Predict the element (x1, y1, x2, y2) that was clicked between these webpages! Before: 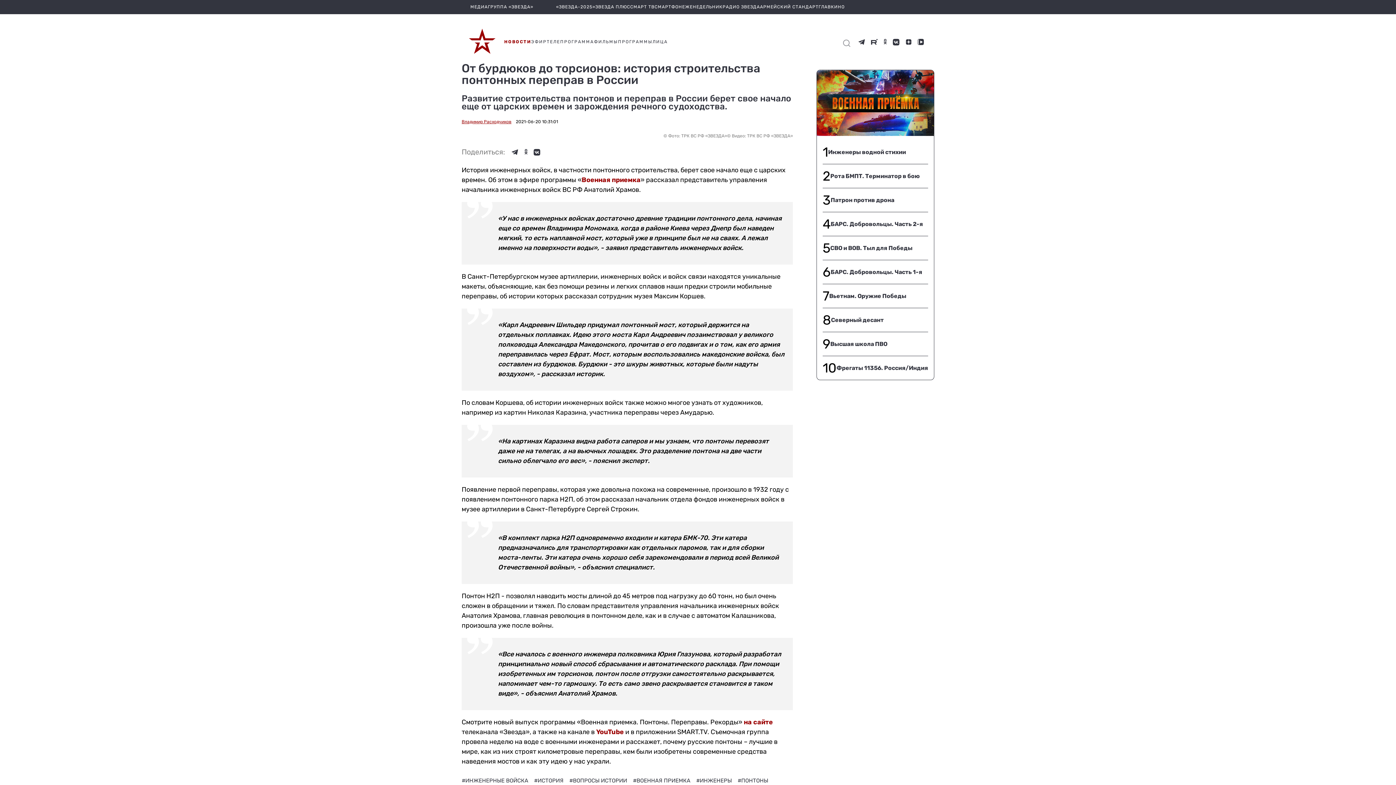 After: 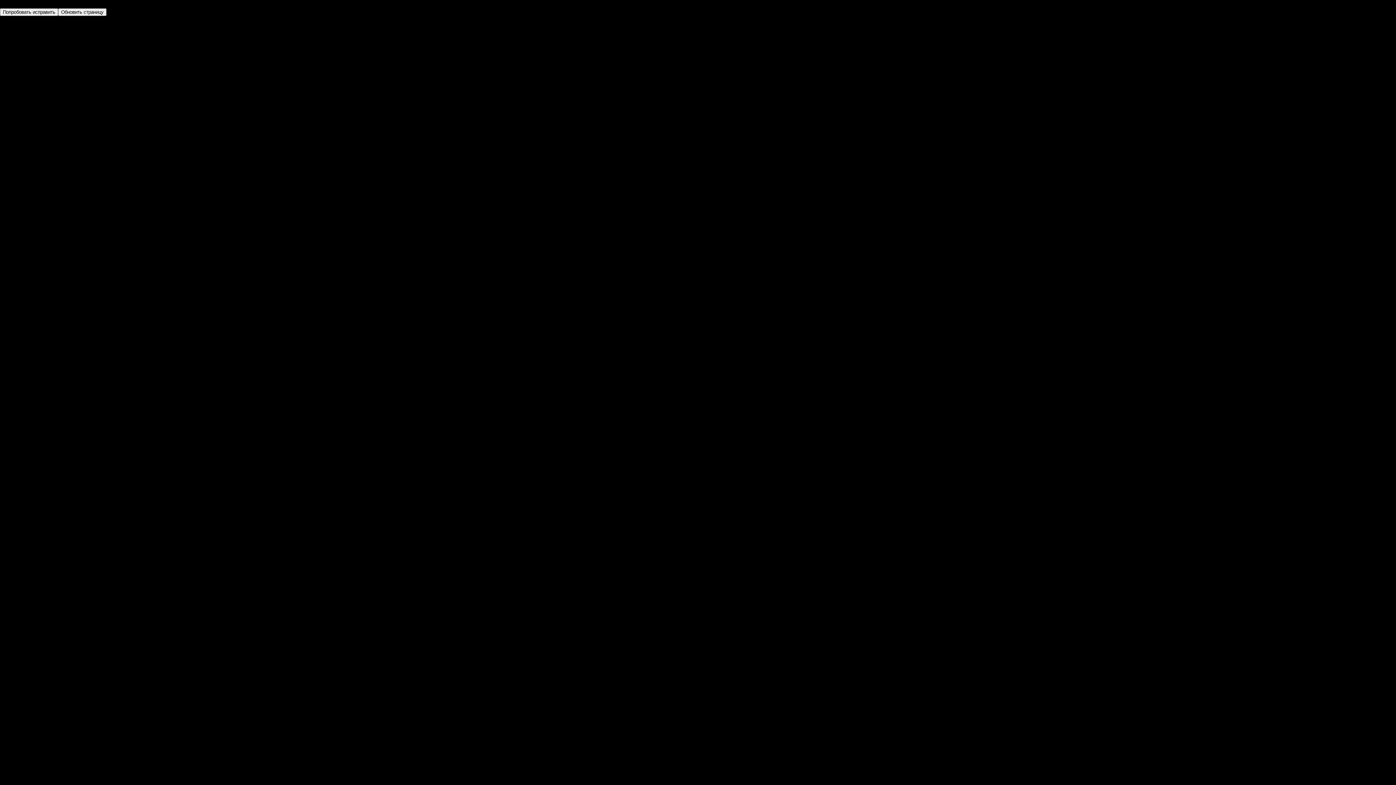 Action: bbox: (822, 236, 928, 260) label: 5
СВО и ВОВ. Тыл для Победы